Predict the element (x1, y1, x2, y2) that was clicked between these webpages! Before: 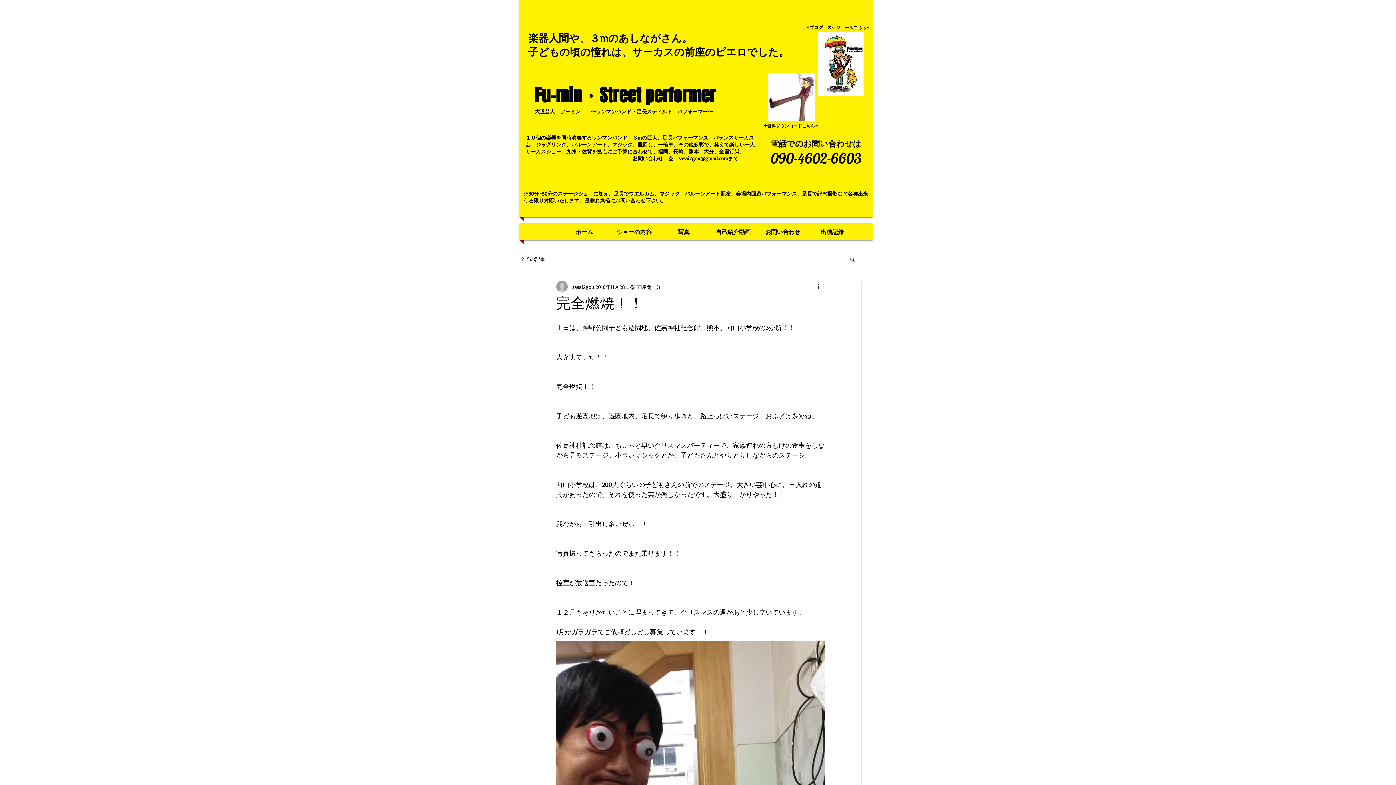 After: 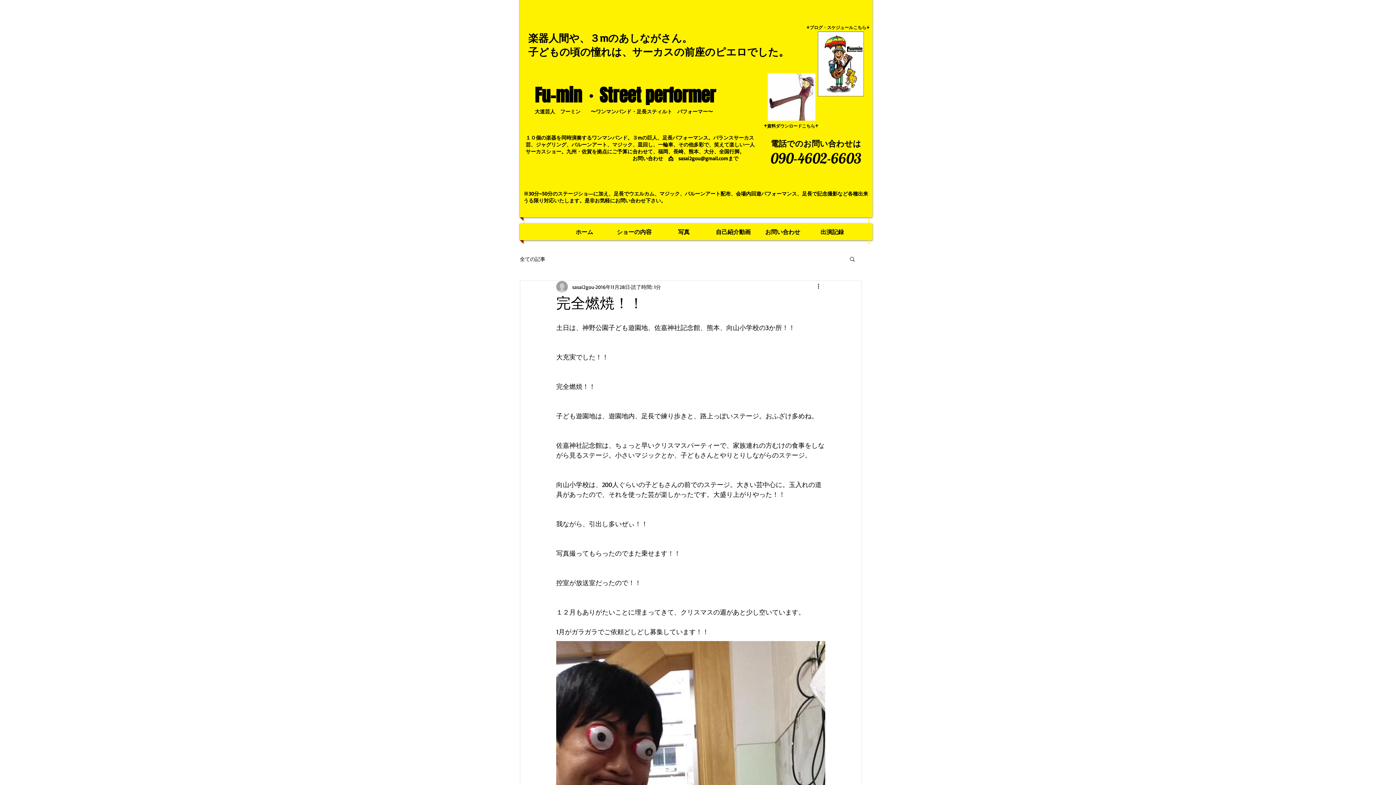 Action: bbox: (768, 73, 815, 120)